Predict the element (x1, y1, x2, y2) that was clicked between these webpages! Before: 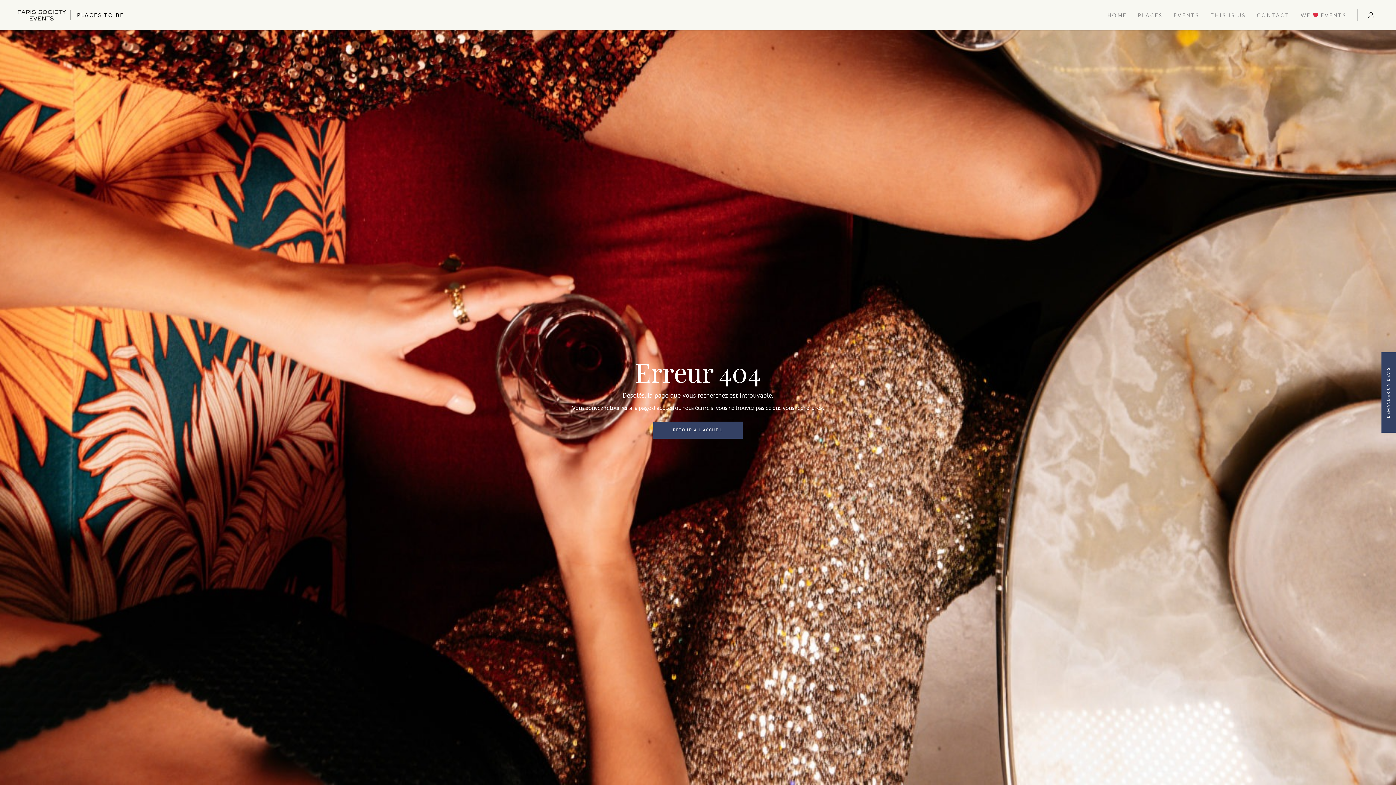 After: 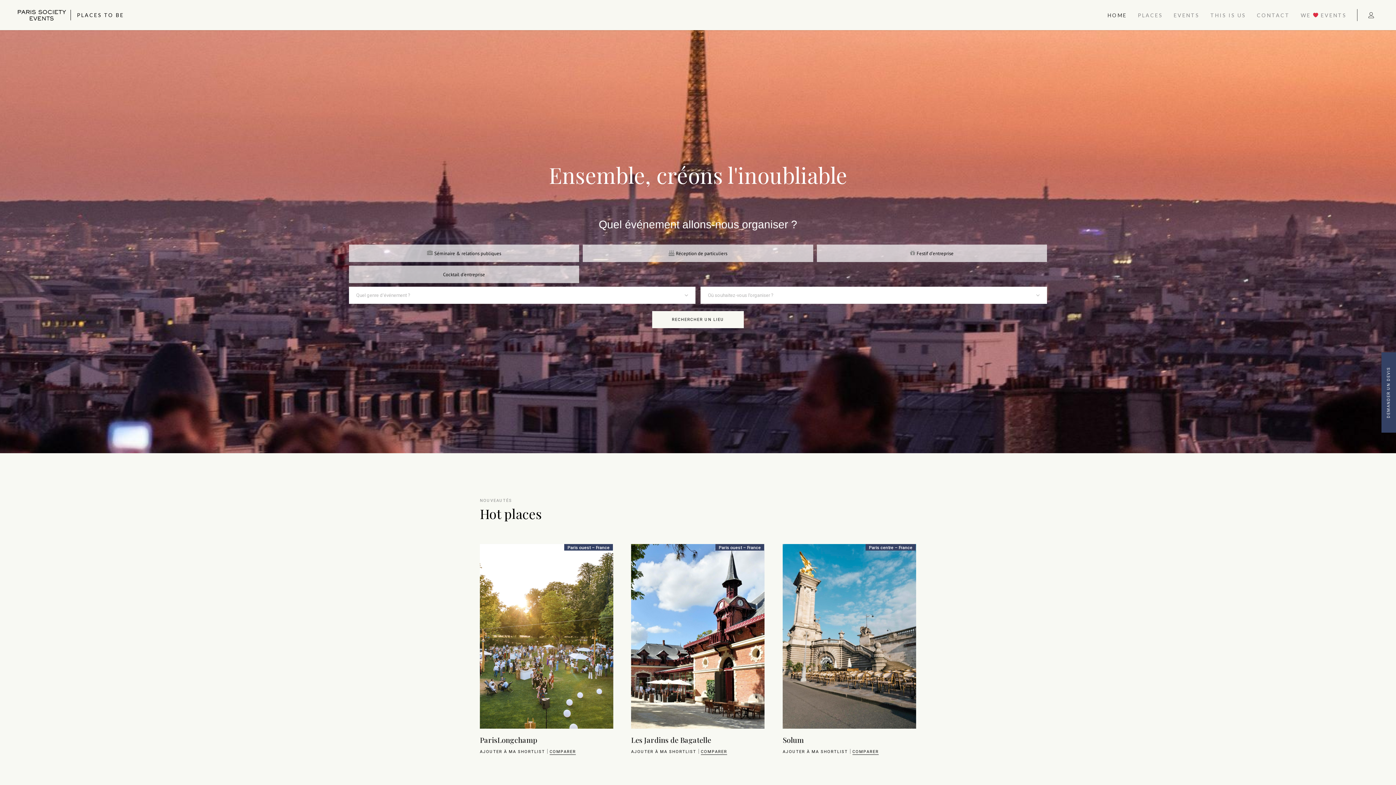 Action: bbox: (1102, 0, 1132, 30) label: HOME